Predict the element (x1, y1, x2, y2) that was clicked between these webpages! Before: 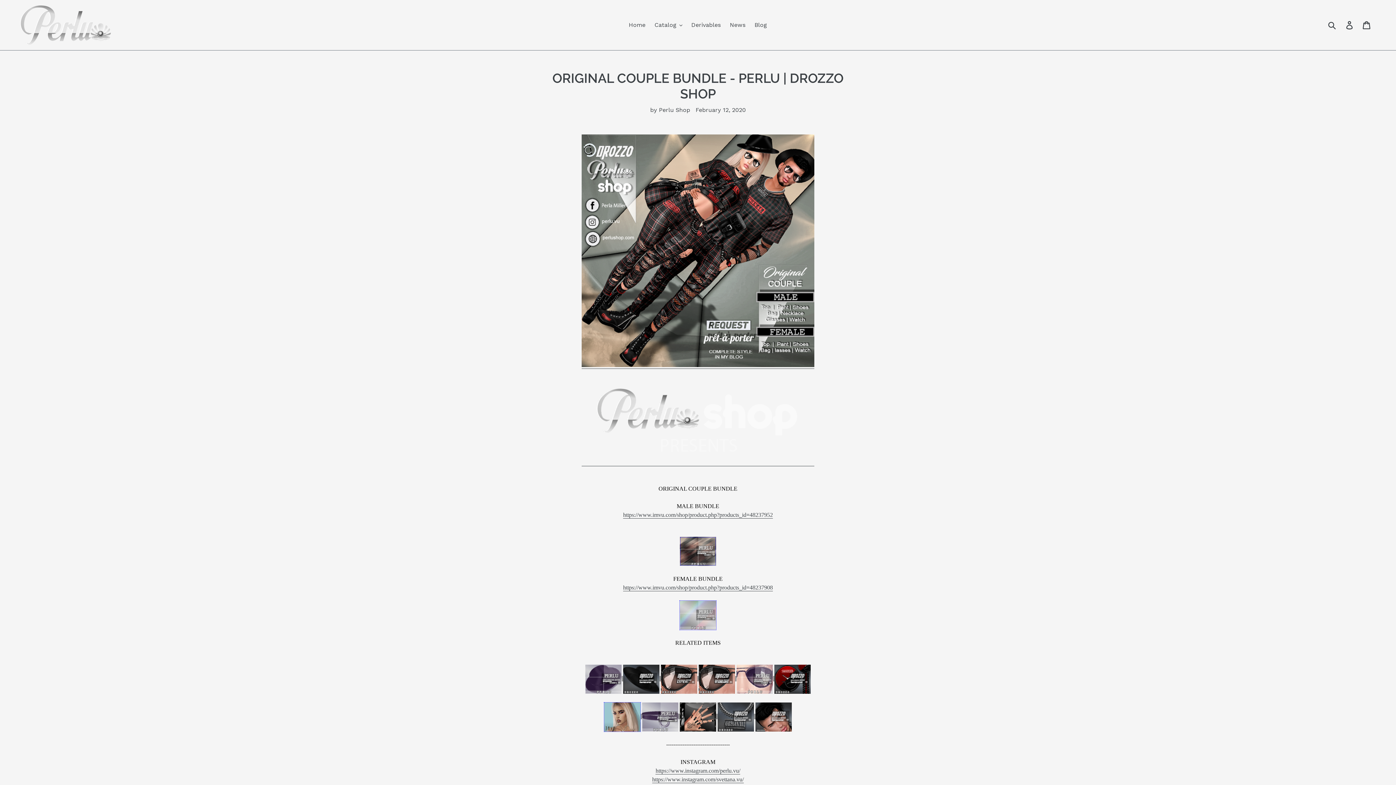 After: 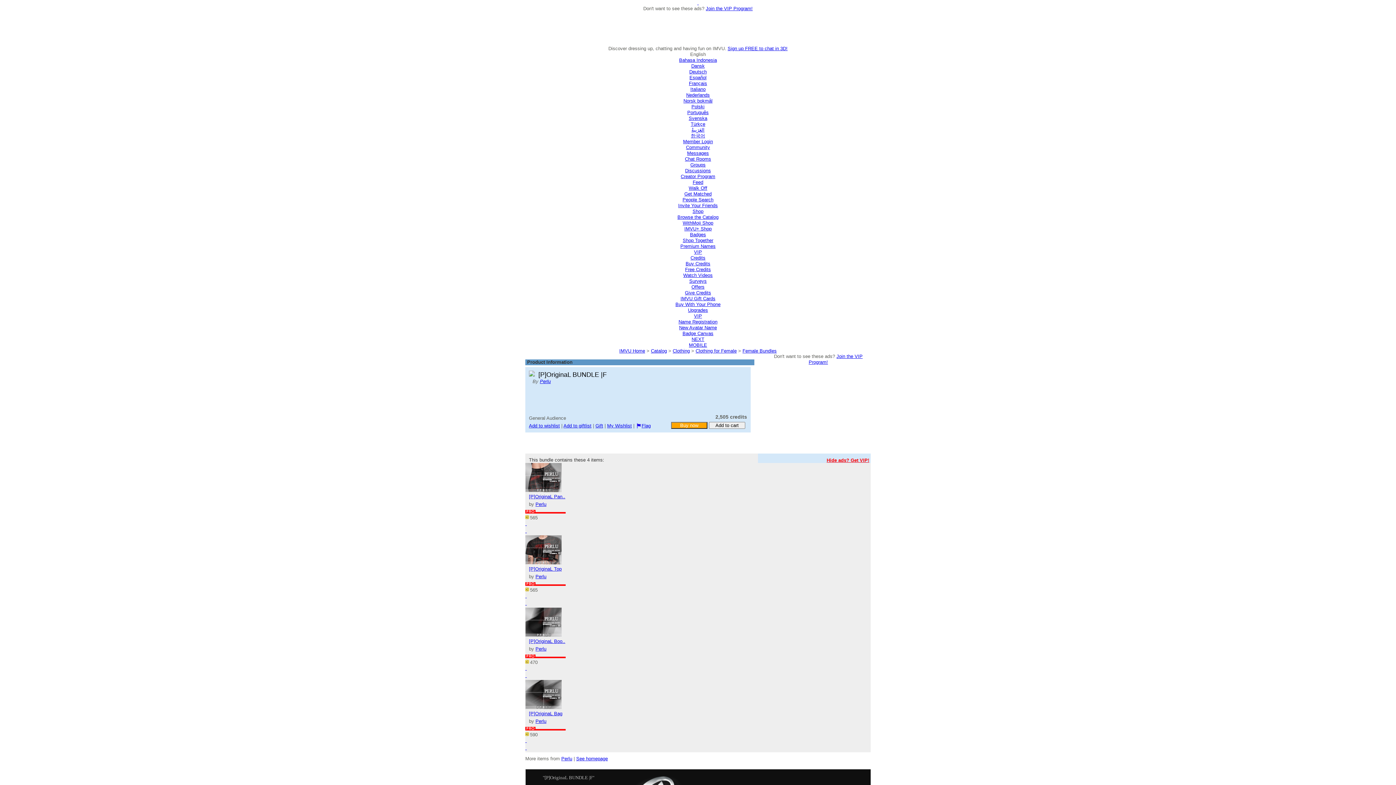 Action: bbox: (679, 612, 716, 618)